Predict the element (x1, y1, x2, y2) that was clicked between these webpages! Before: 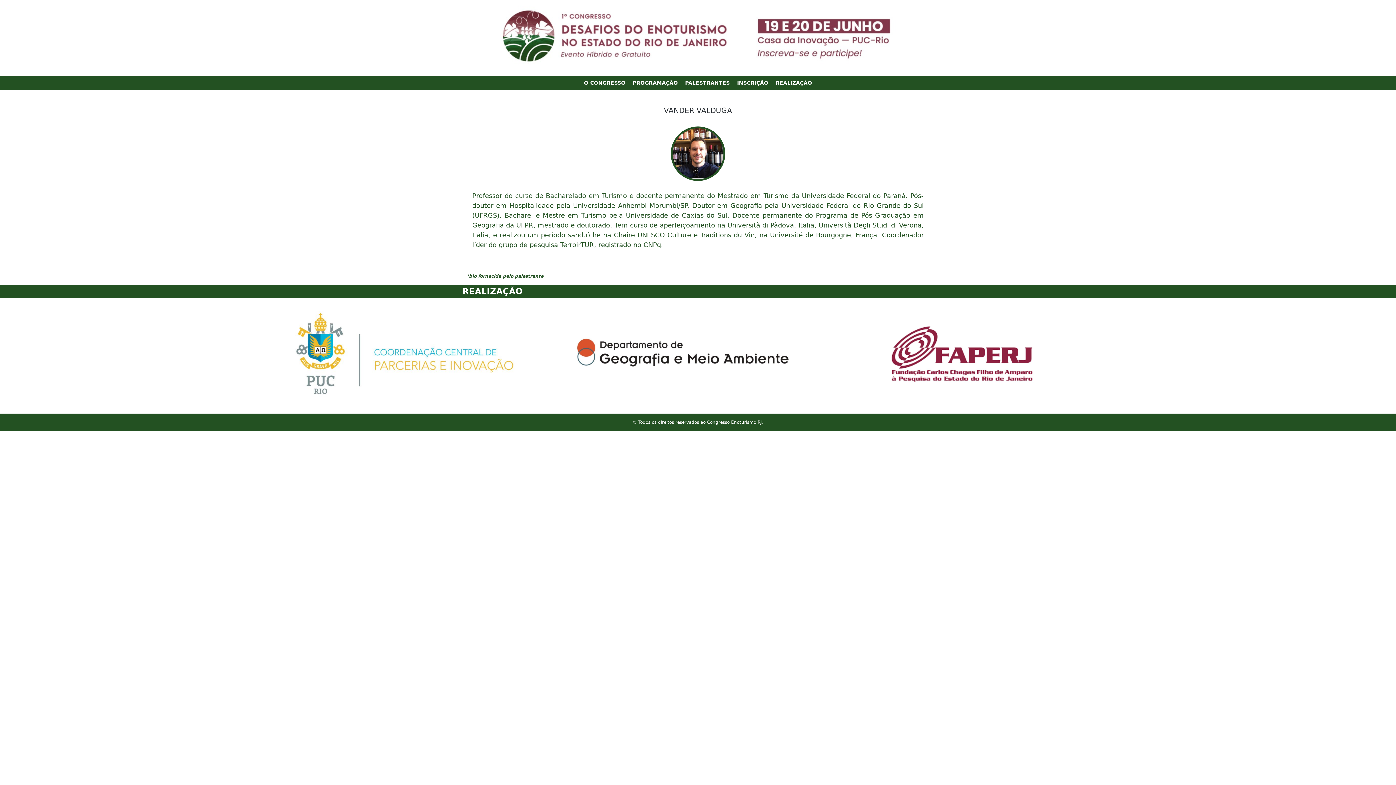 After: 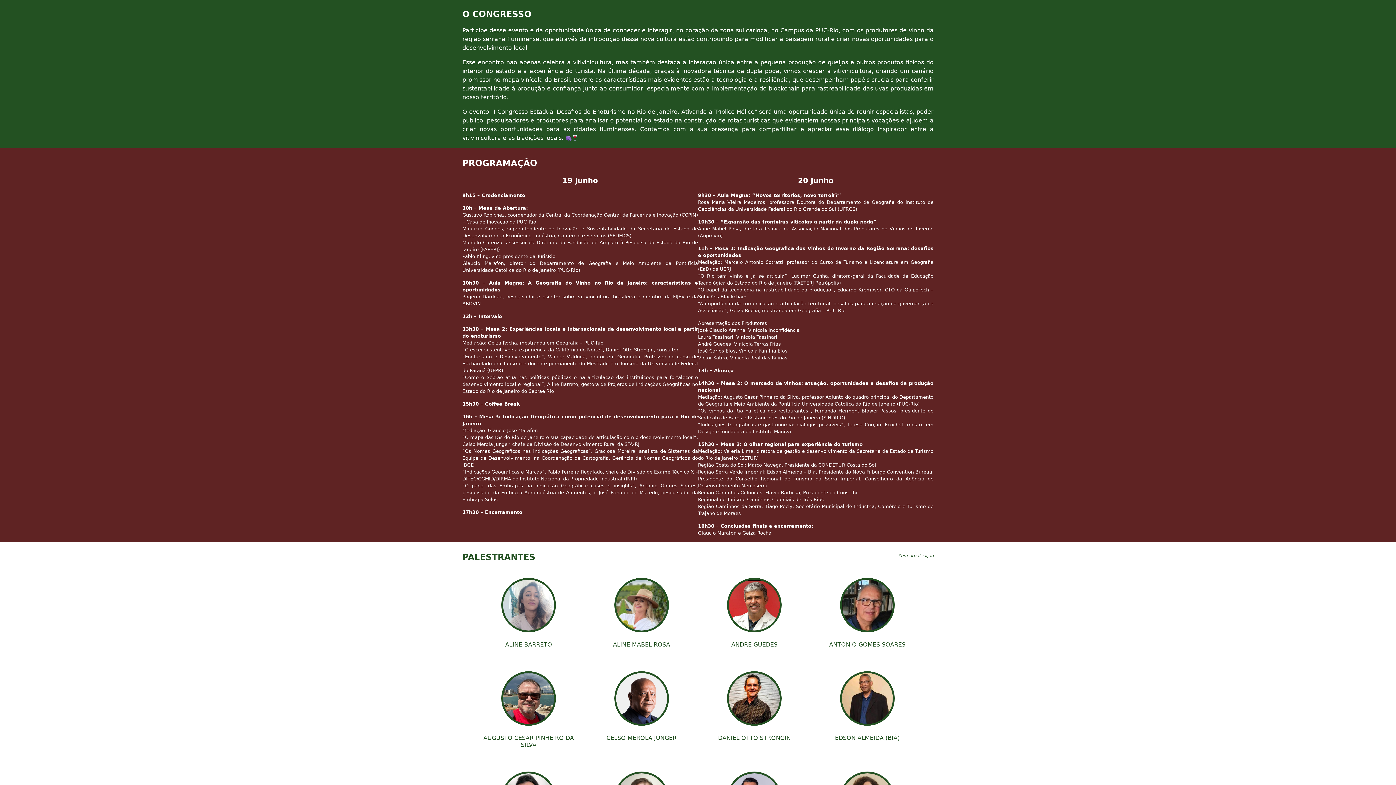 Action: label: O CONGRESSO bbox: (580, 75, 629, 90)